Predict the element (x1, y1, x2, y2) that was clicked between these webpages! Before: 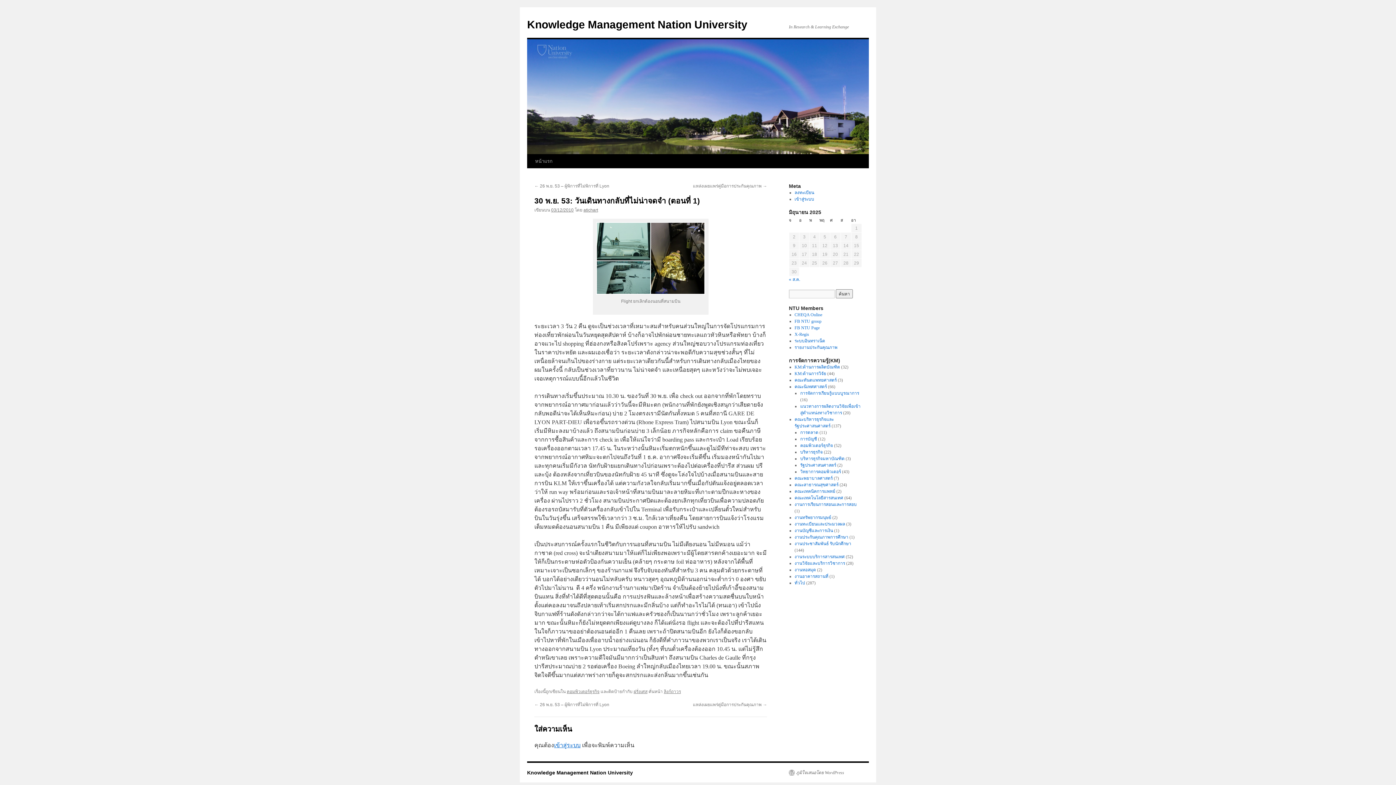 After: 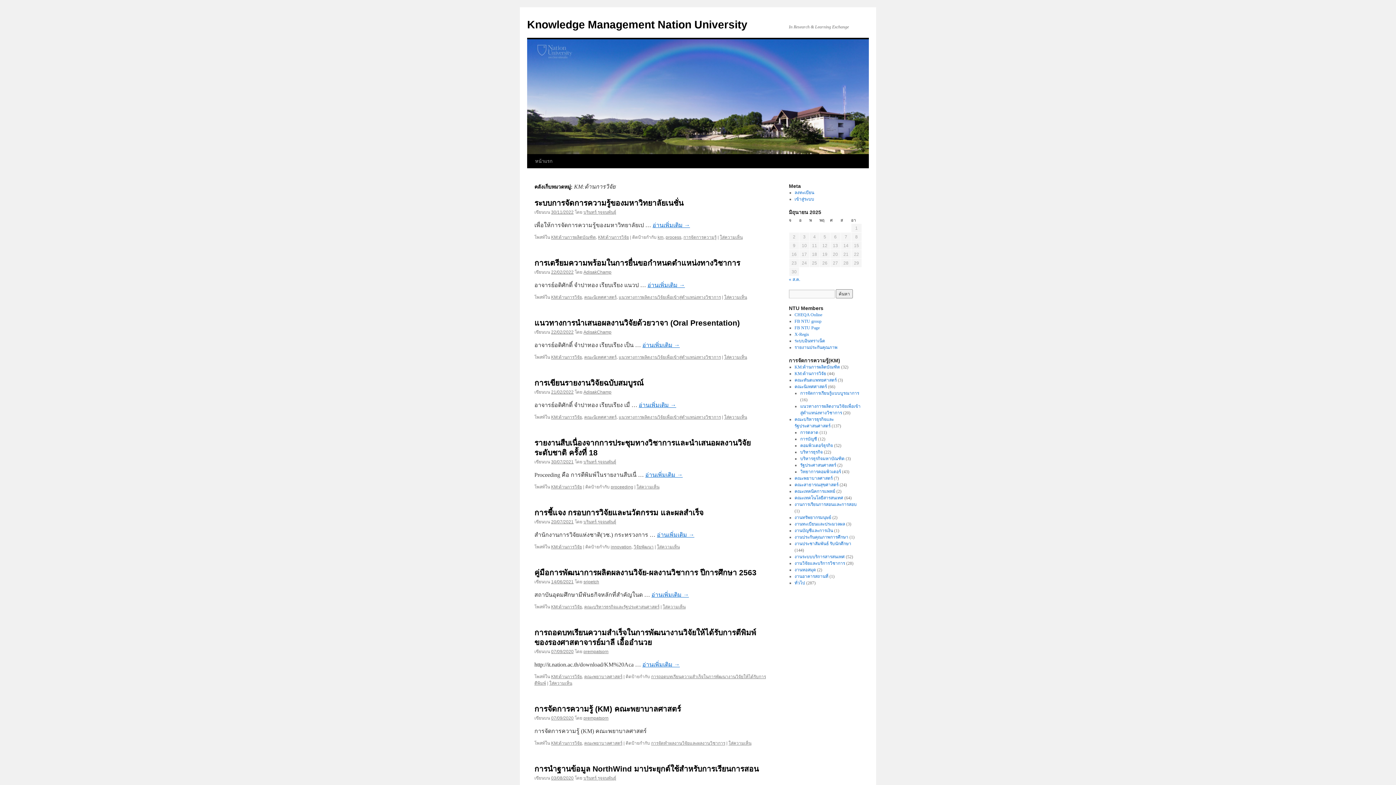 Action: label: KM:ด้านการวิจัย bbox: (794, 371, 826, 376)